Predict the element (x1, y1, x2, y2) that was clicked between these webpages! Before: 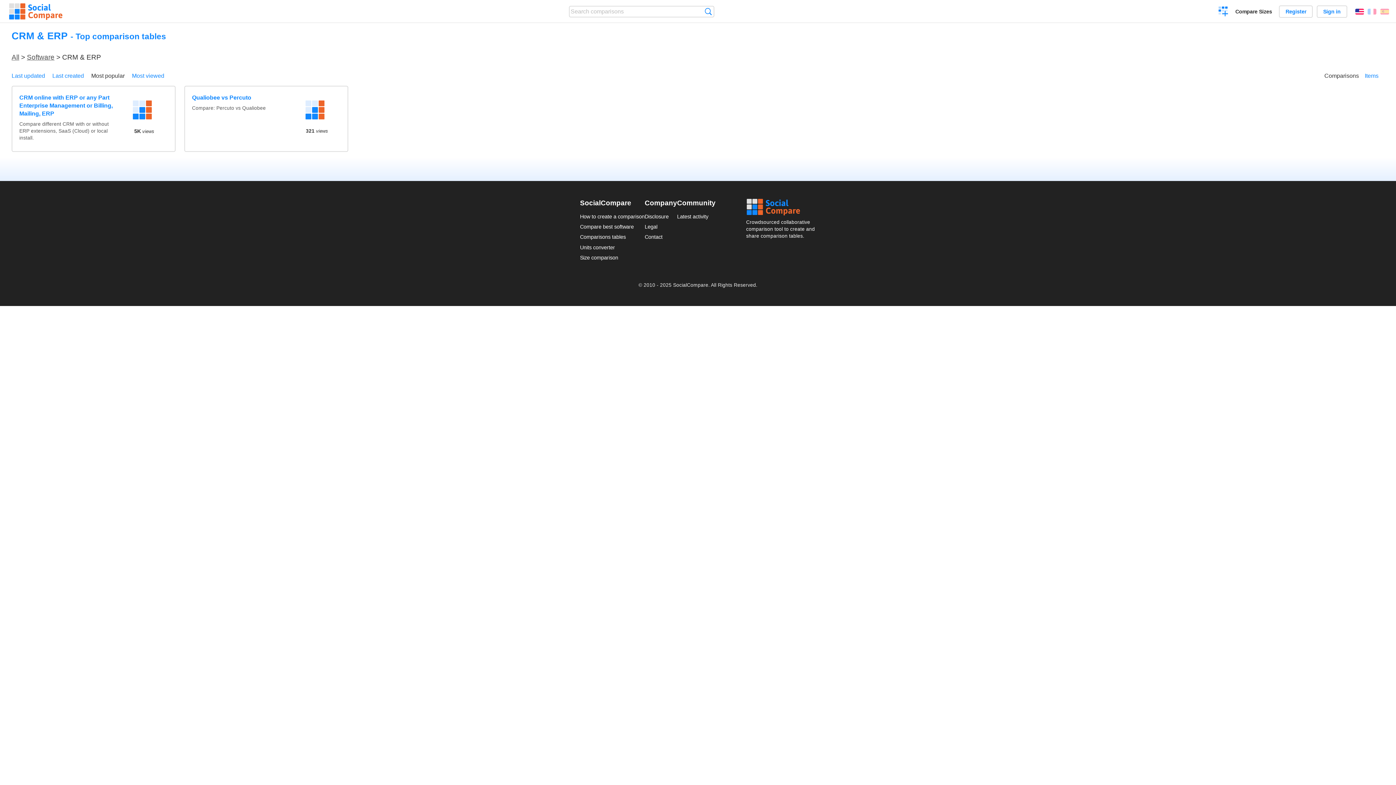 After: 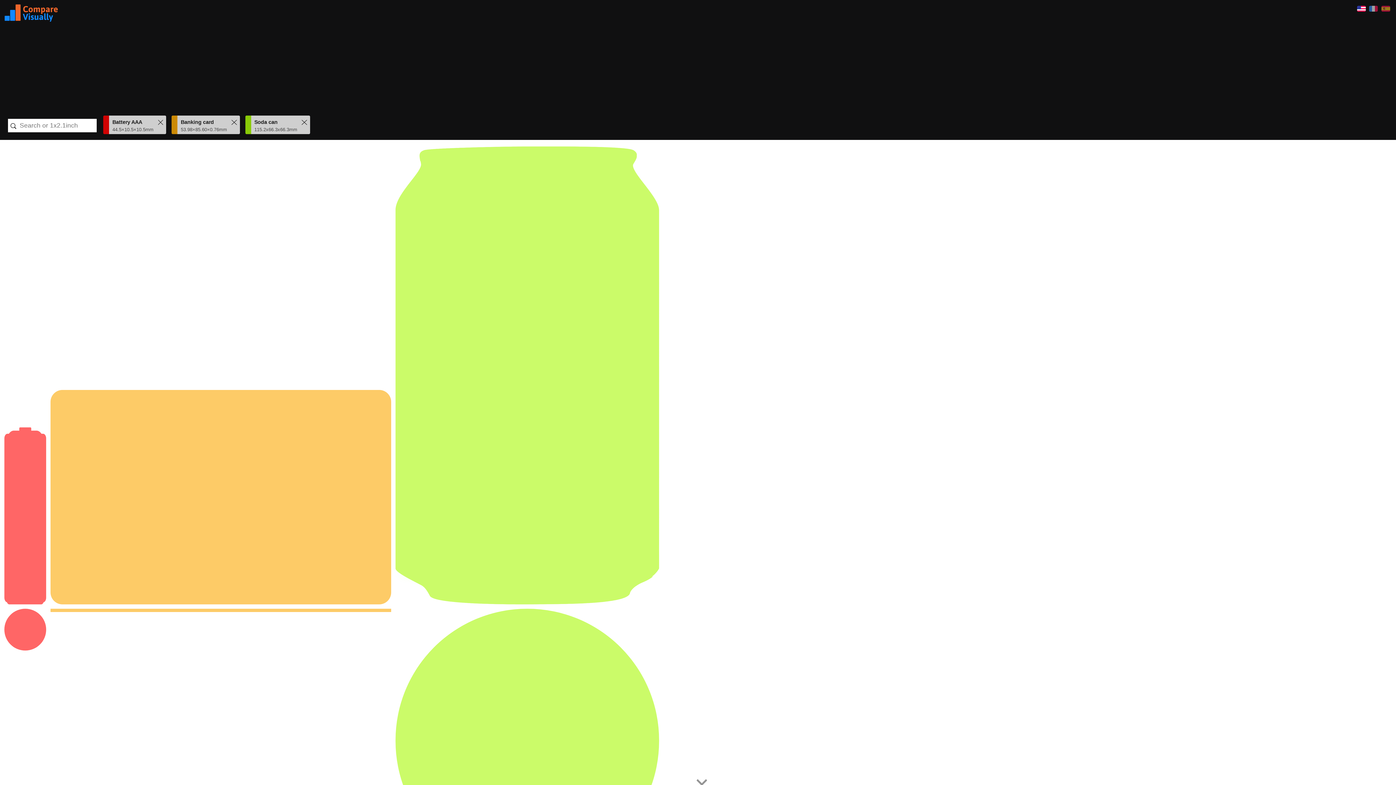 Action: bbox: (580, 254, 618, 260) label: Size comparison